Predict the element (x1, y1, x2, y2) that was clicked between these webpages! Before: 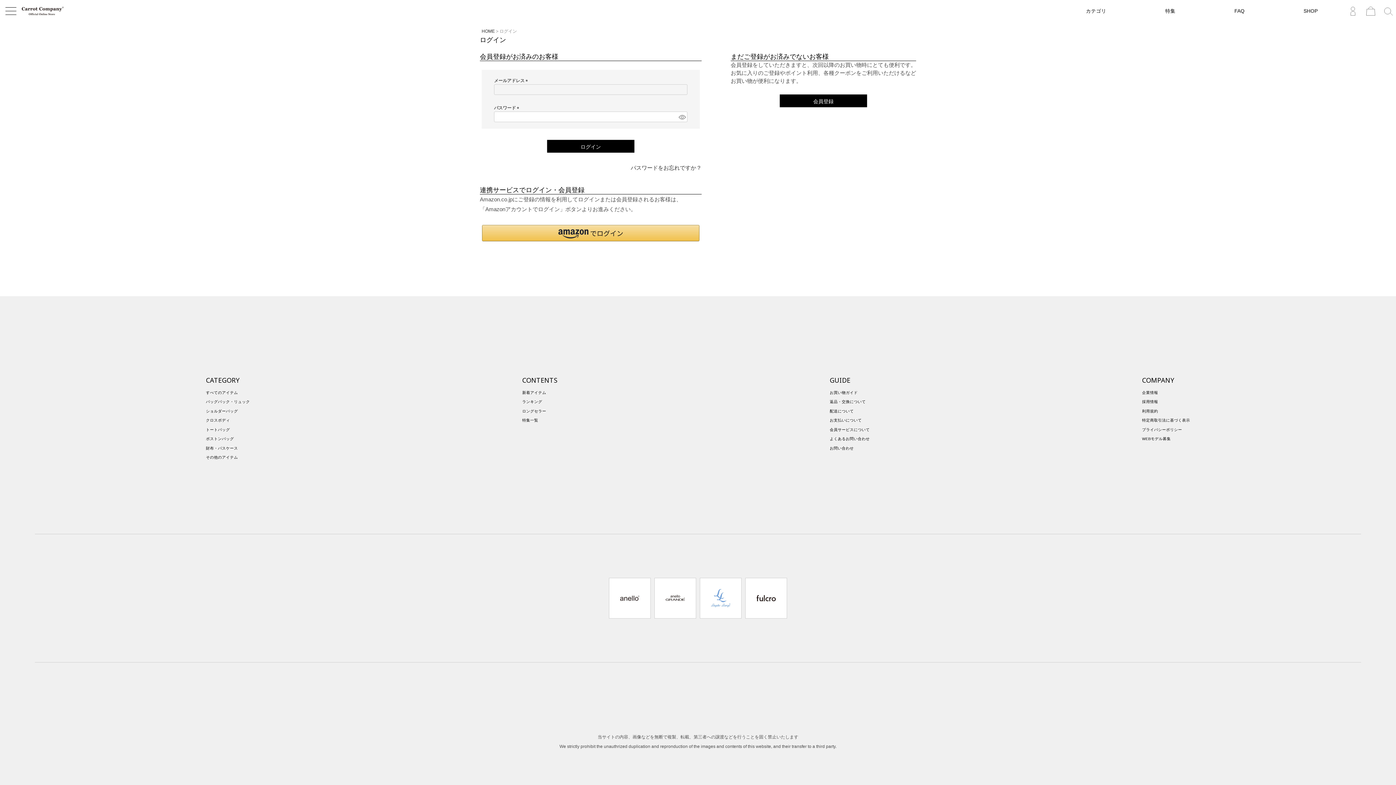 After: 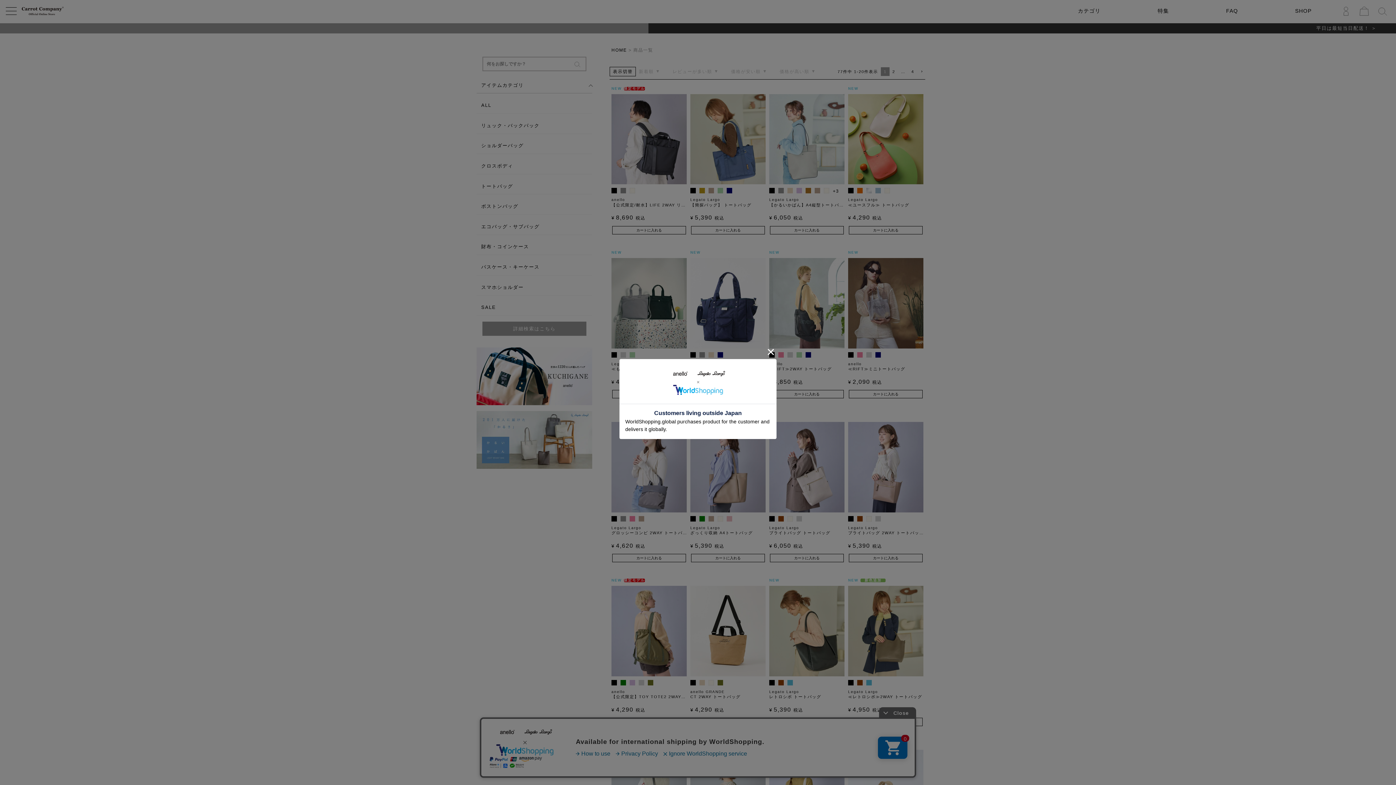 Action: label: トートバッグ bbox: (206, 427, 250, 432)